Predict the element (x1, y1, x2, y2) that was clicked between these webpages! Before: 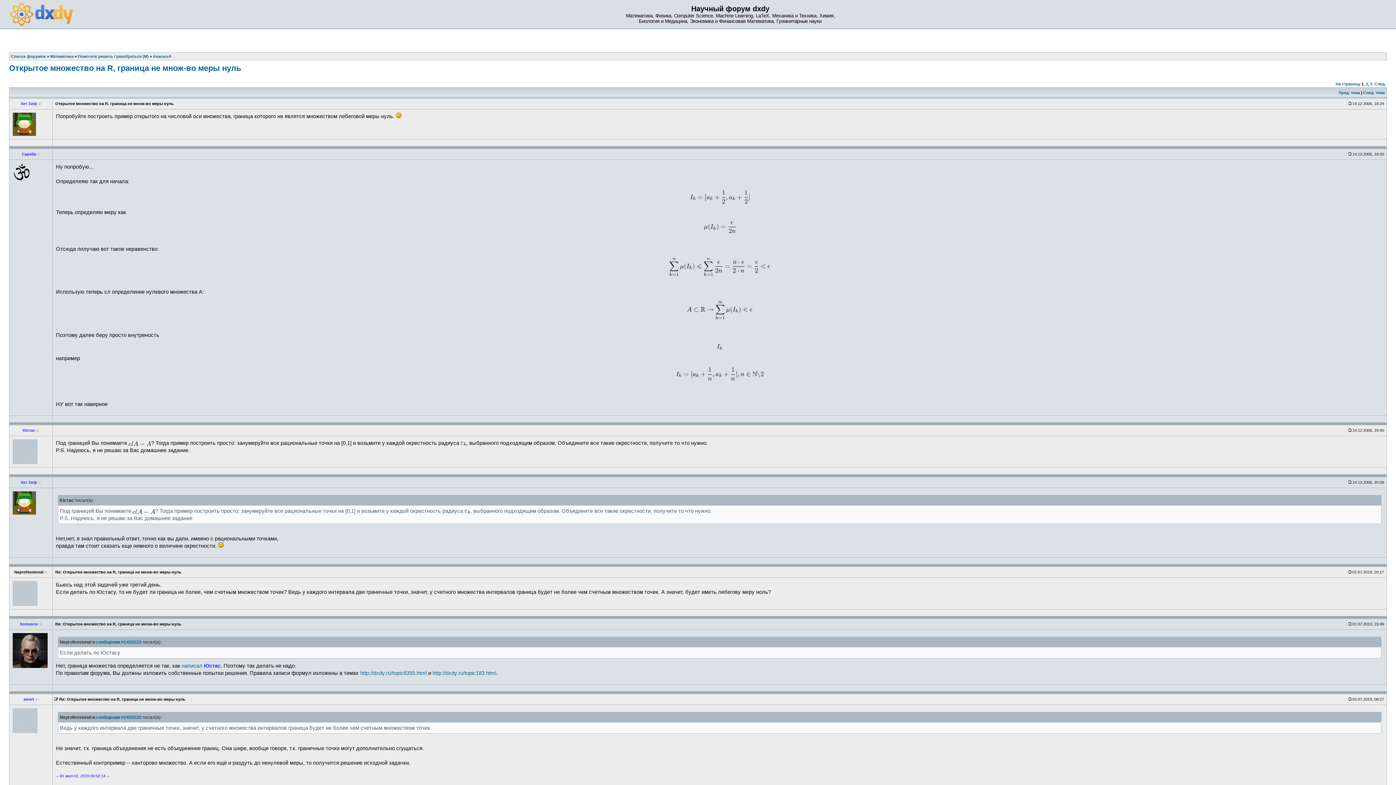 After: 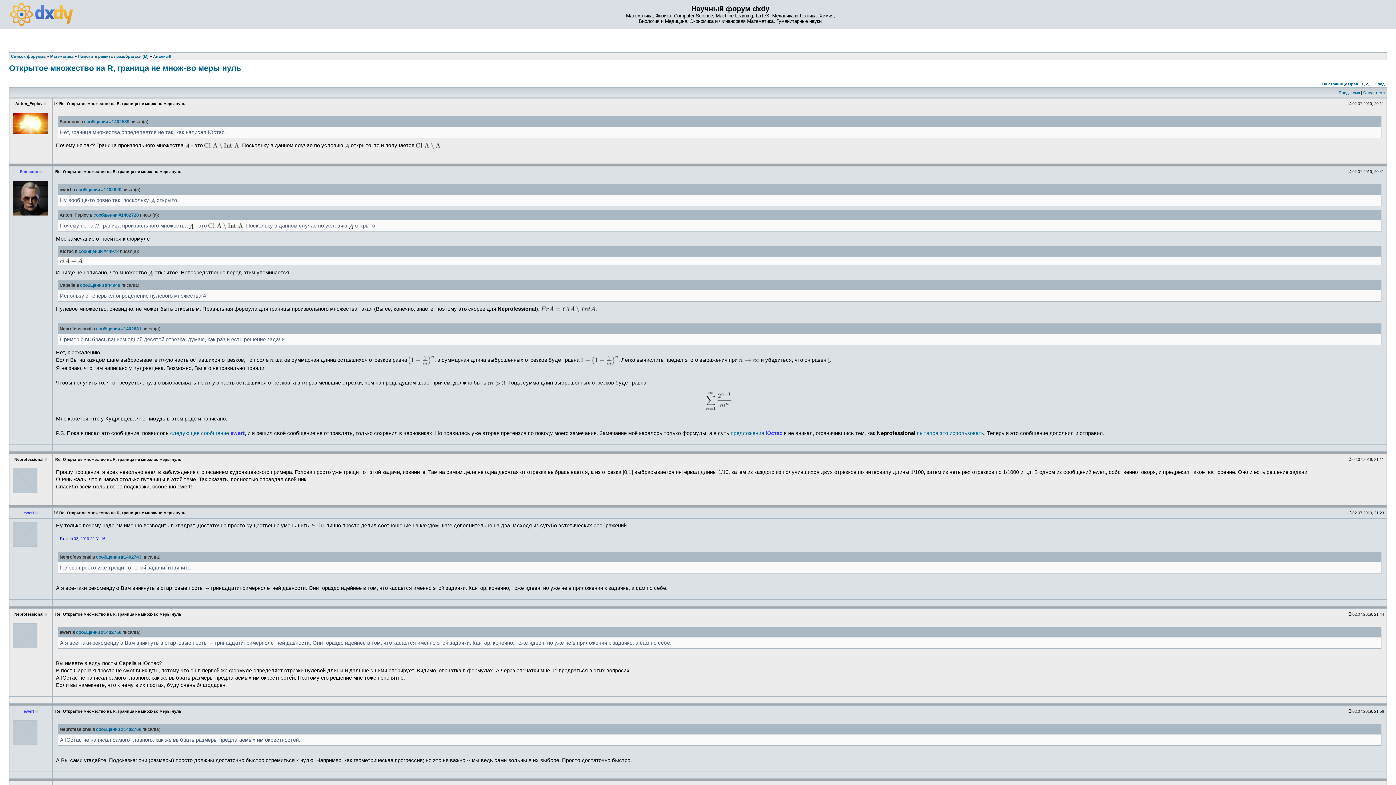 Action: label: След. bbox: (1374, 81, 1386, 86)